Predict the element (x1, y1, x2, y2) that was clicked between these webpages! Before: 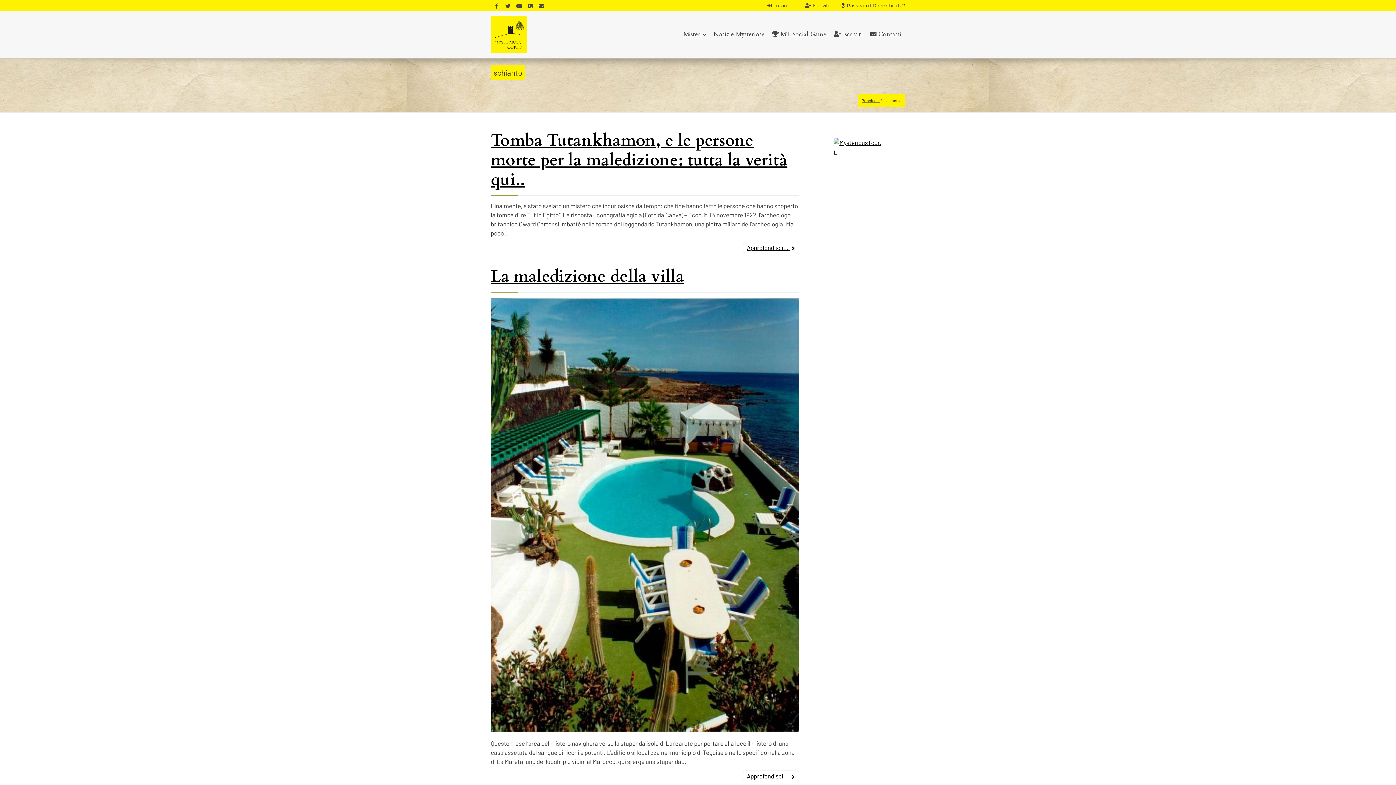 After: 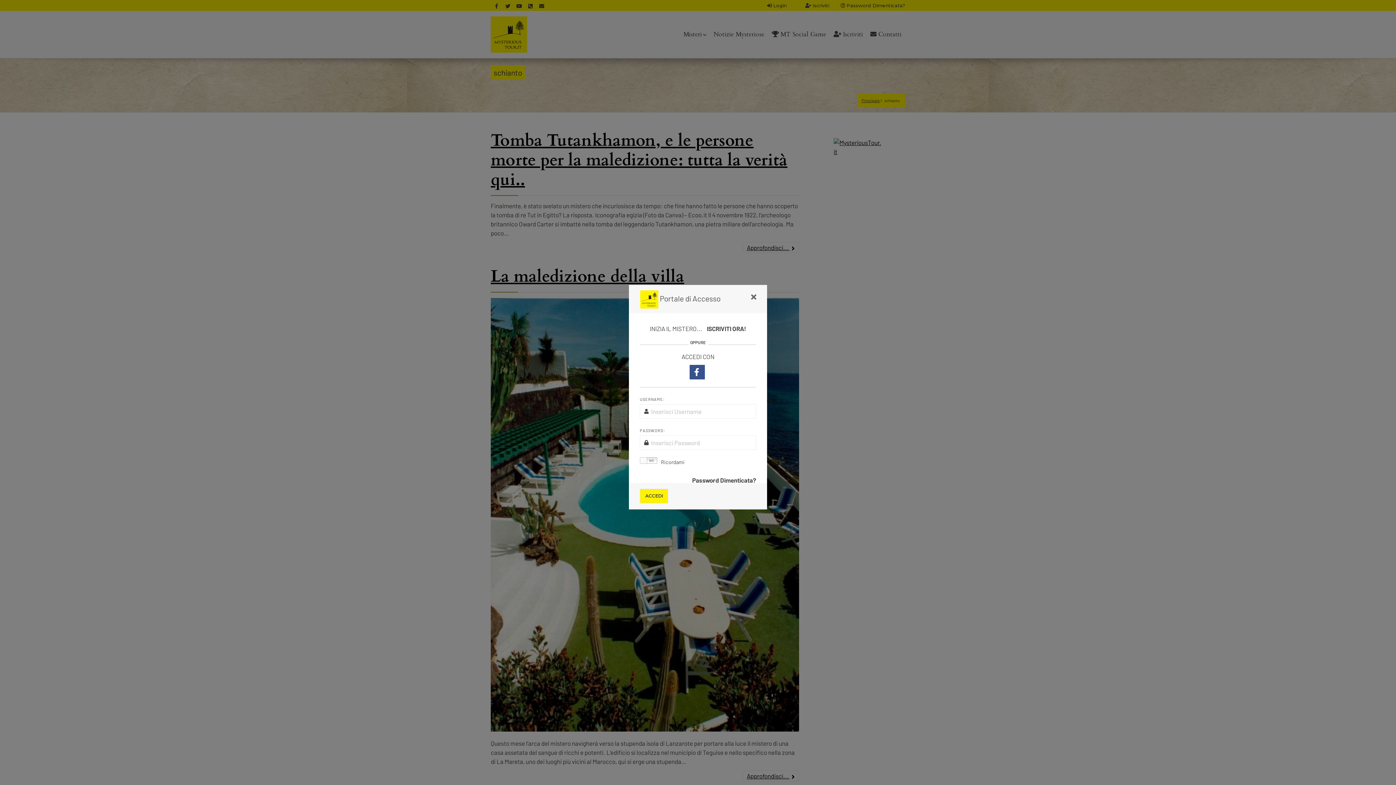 Action: bbox: (761, 0, 792, 10) label:  Login